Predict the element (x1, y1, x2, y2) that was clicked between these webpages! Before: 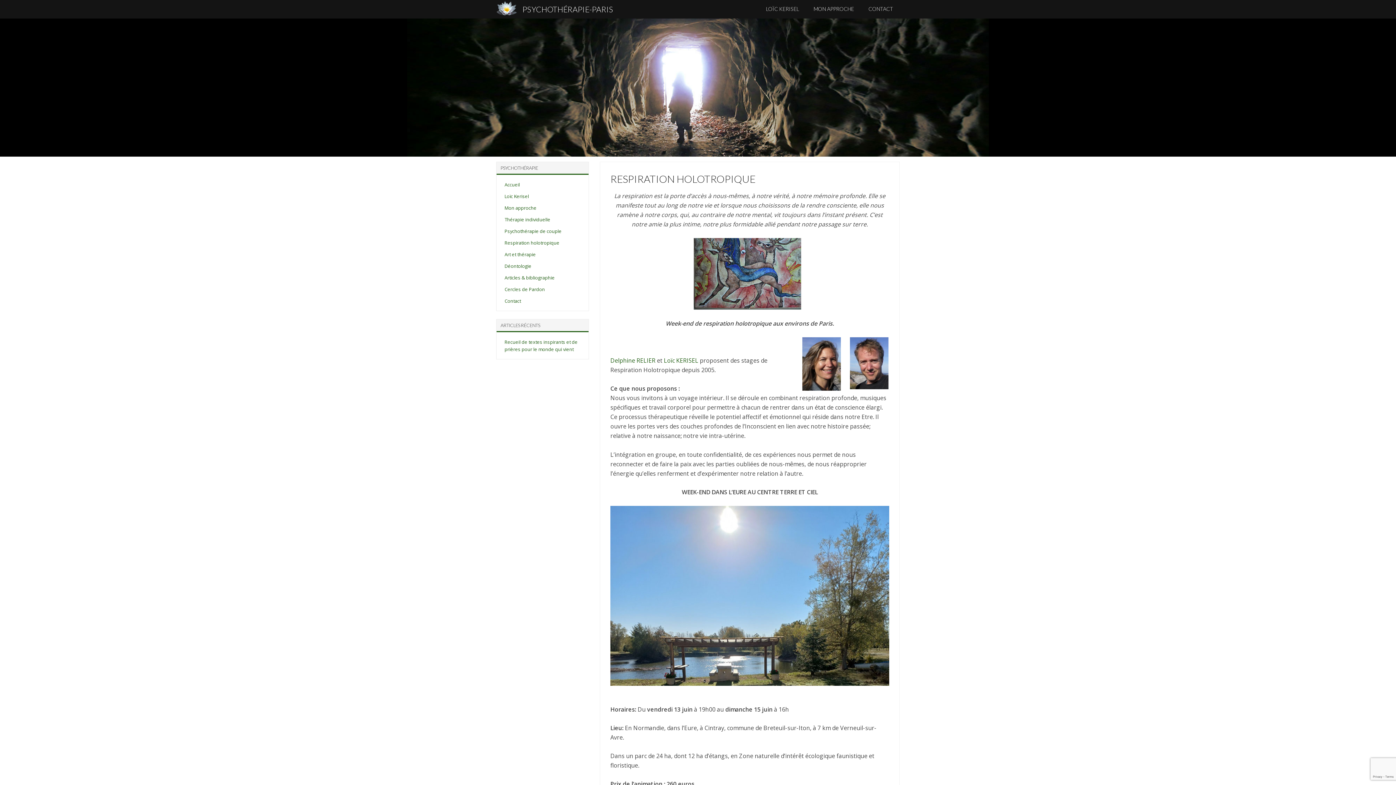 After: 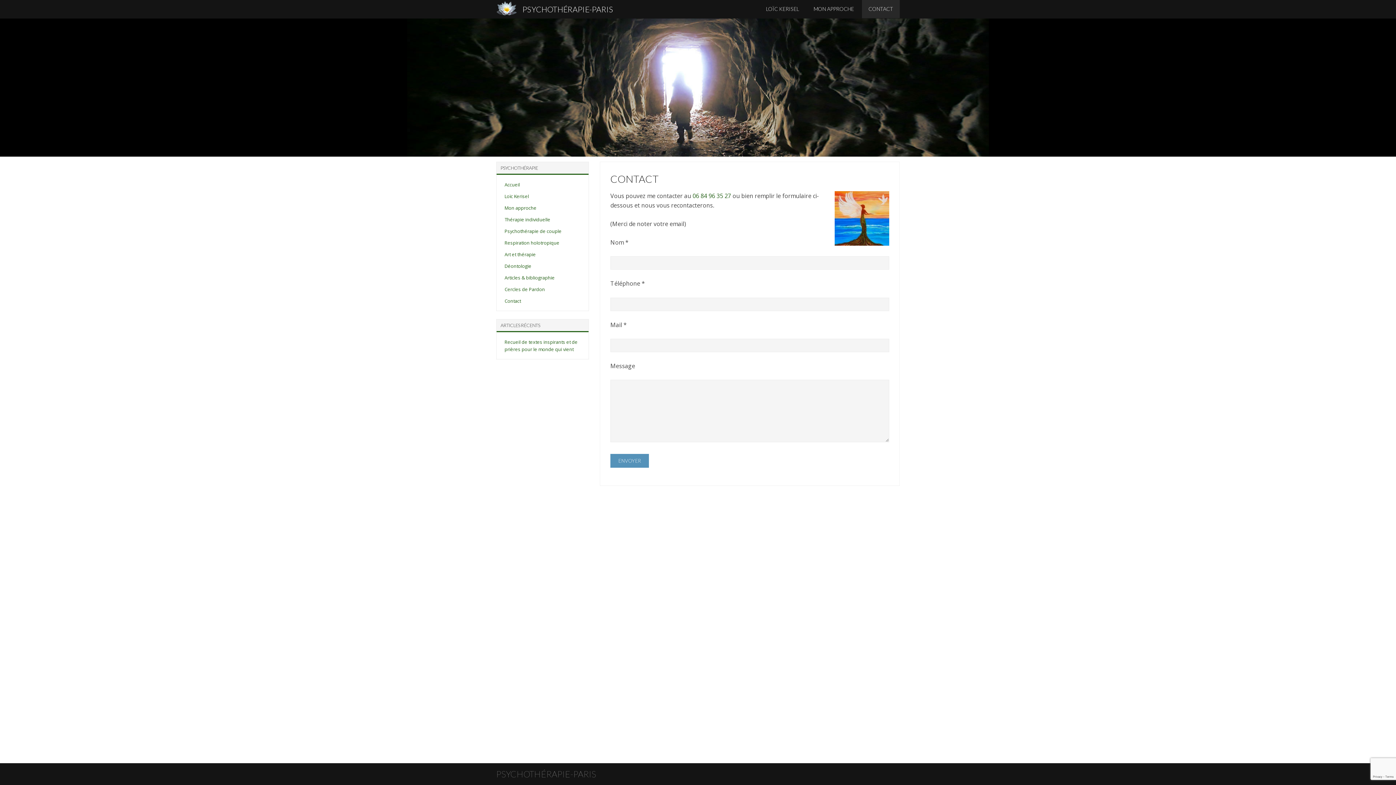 Action: bbox: (862, 0, 900, 18) label: CONTACT